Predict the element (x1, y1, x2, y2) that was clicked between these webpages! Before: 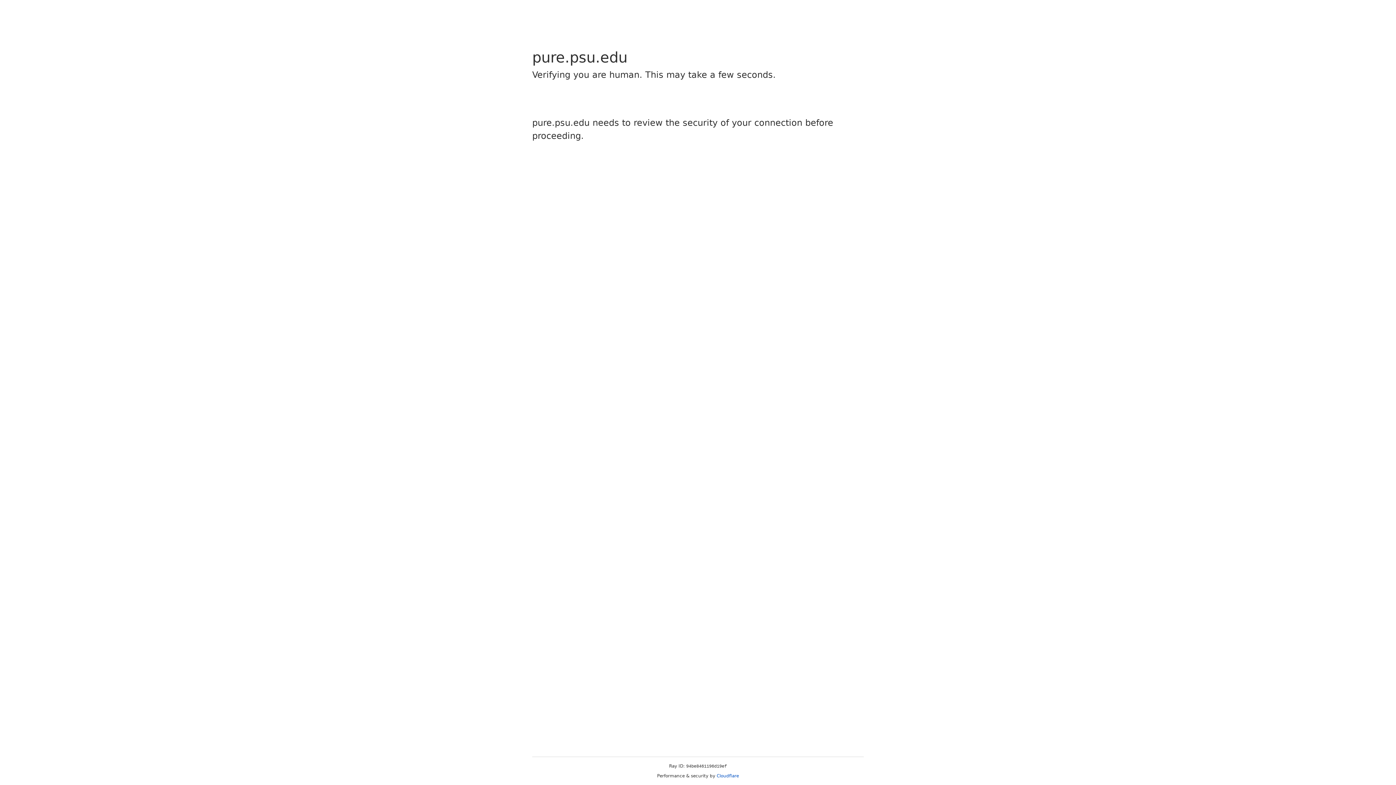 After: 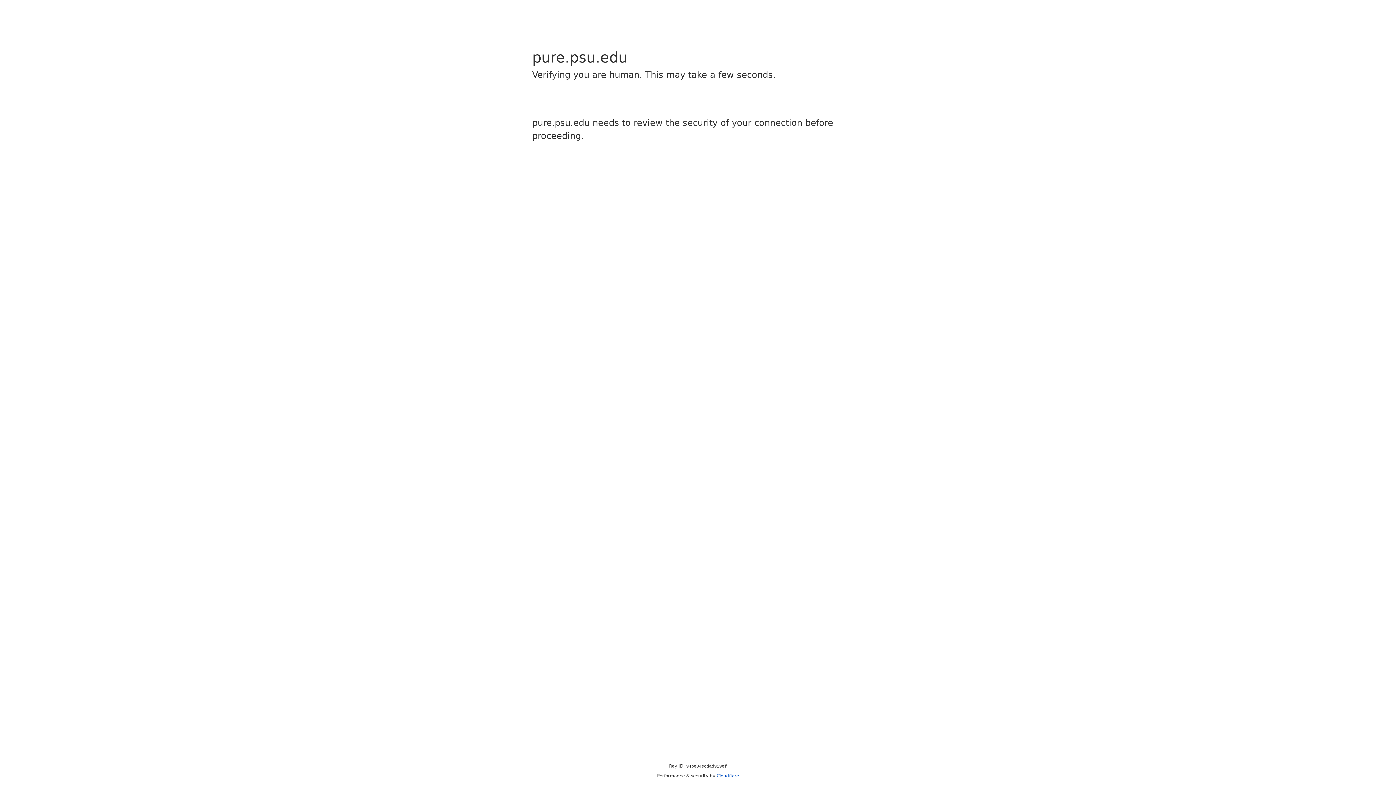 Action: bbox: (716, 773, 739, 778) label: Cloudflare